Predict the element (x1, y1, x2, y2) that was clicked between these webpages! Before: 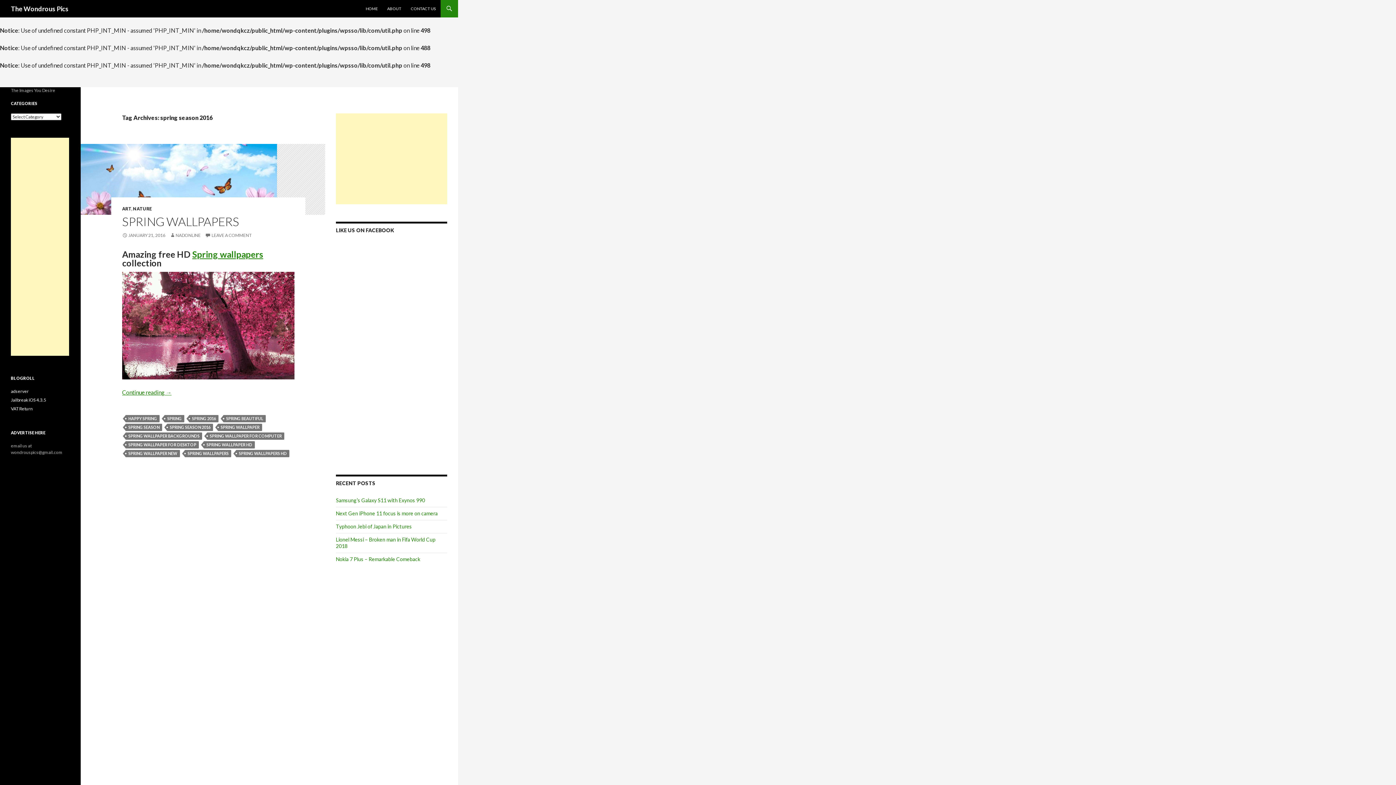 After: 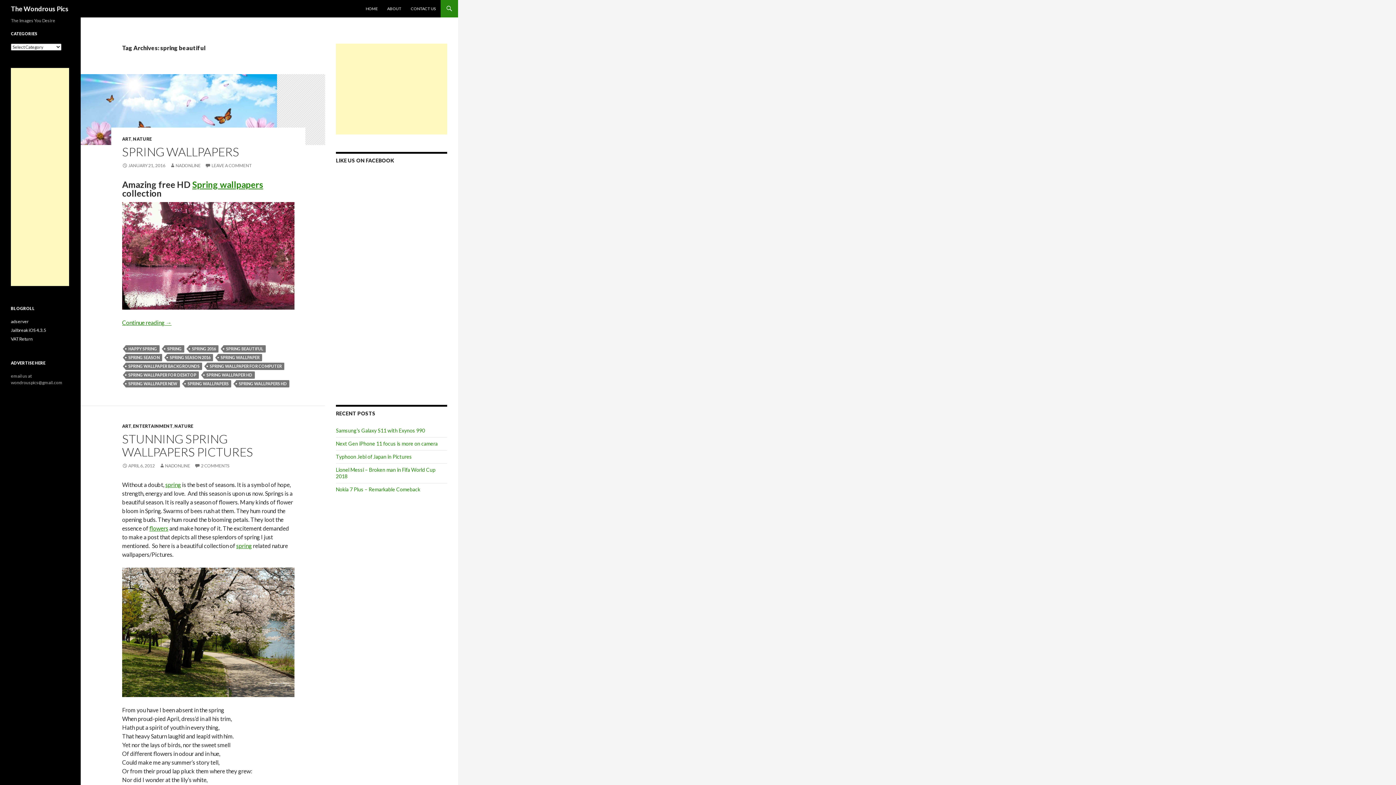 Action: bbox: (223, 415, 265, 422) label: SPRING BEAUTIFUL